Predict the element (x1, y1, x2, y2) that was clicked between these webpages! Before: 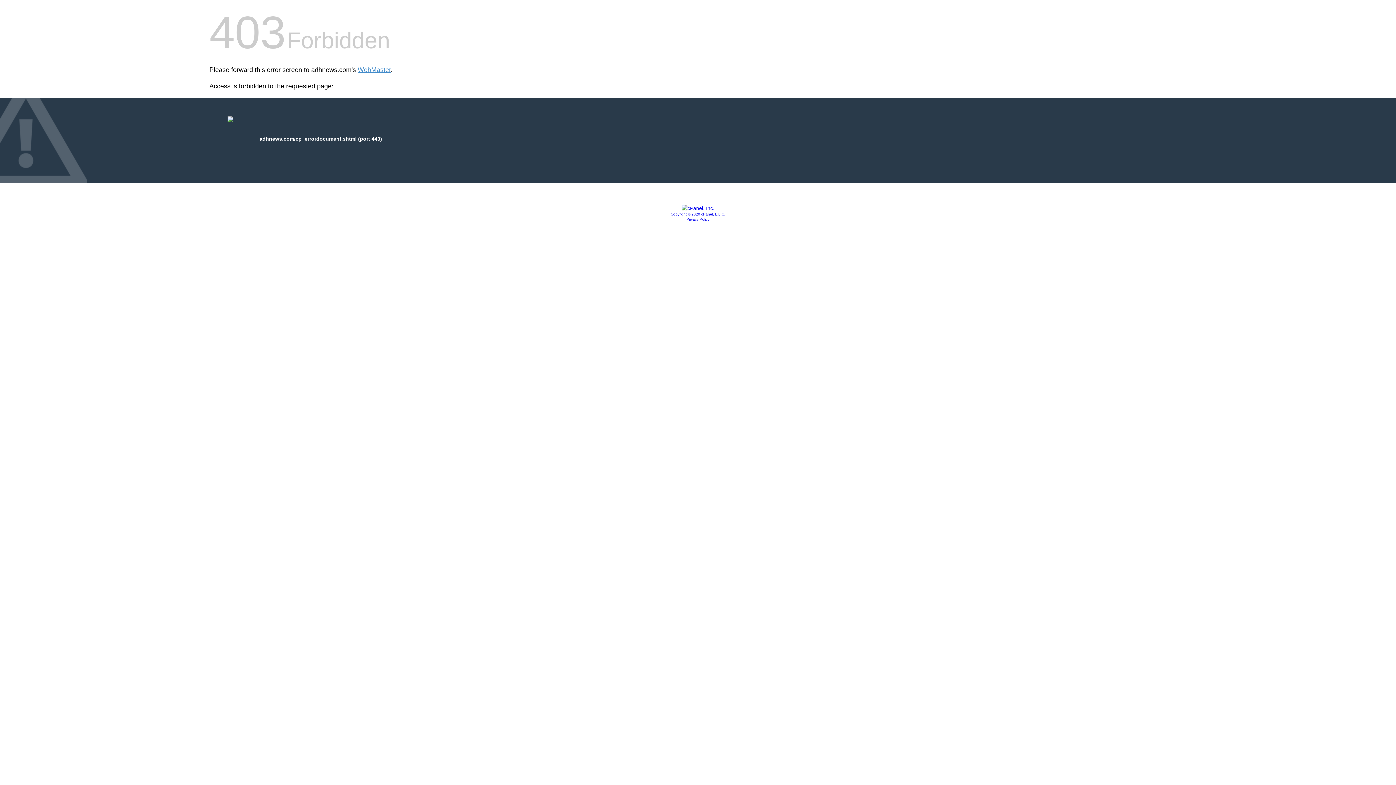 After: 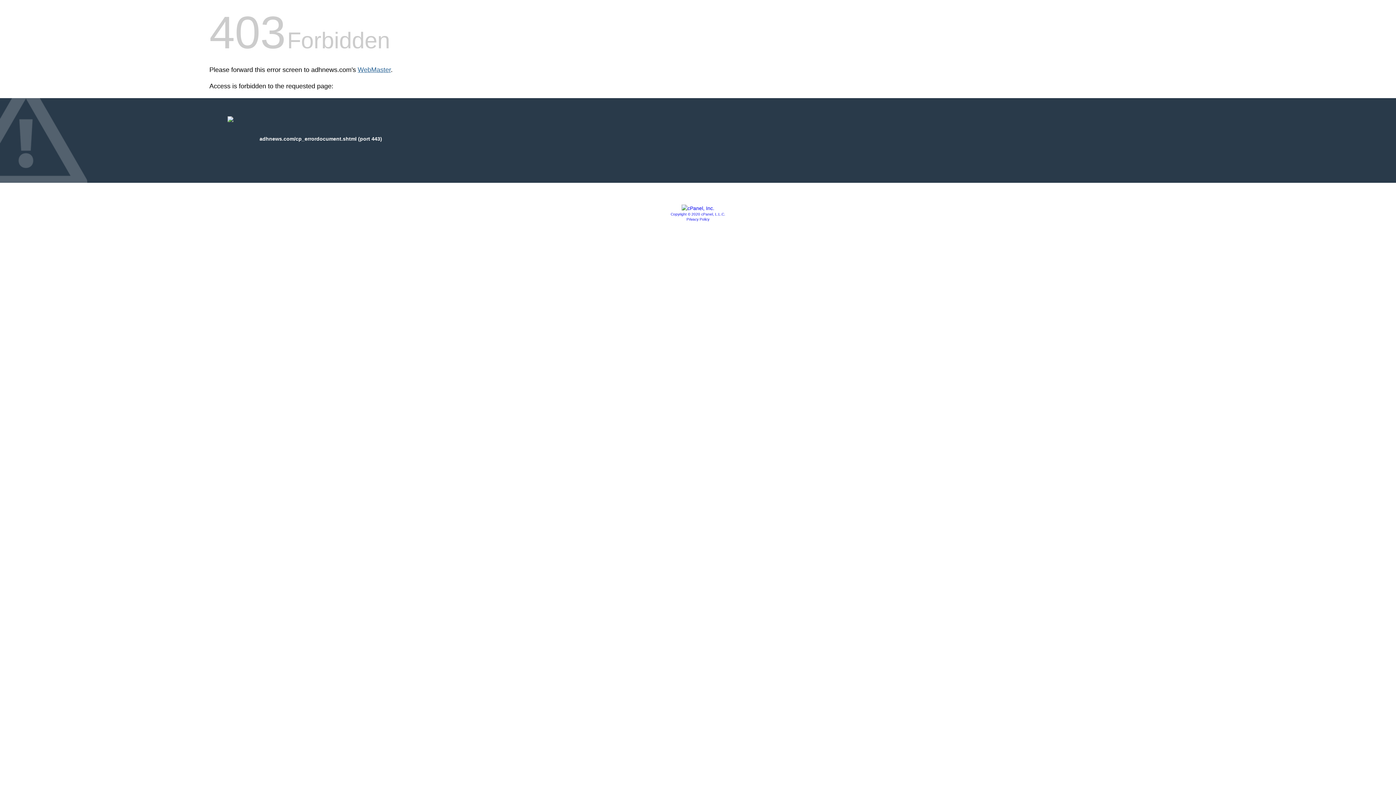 Action: bbox: (357, 66, 390, 73) label: WebMaster